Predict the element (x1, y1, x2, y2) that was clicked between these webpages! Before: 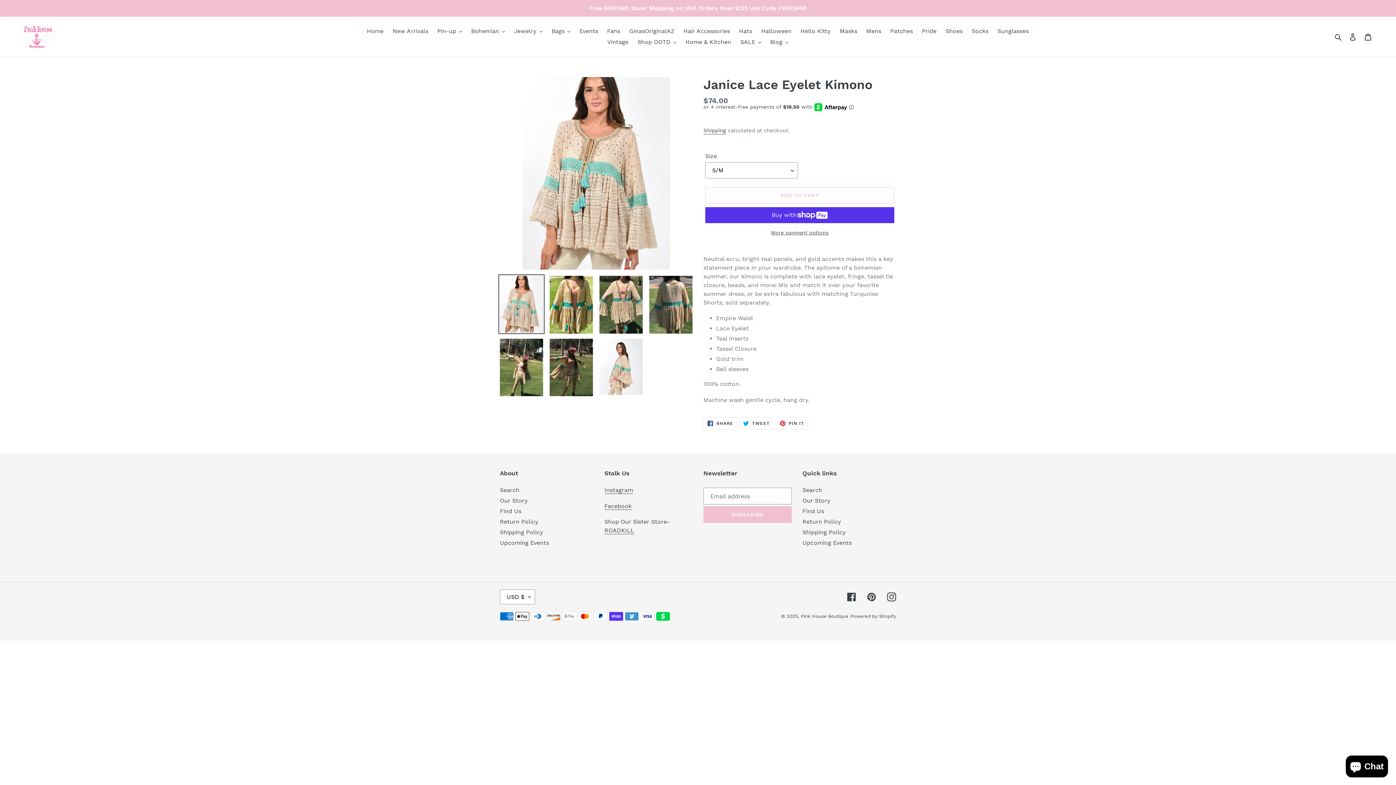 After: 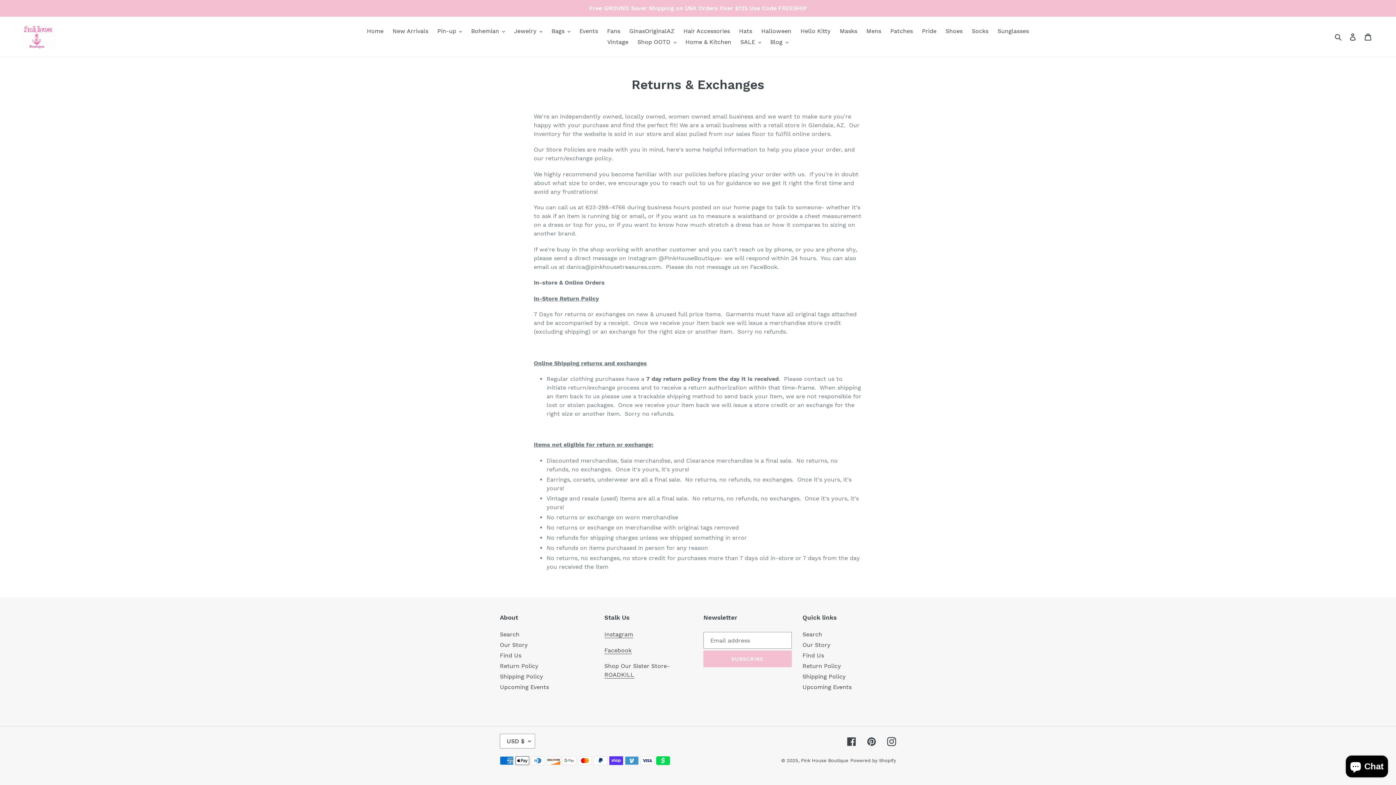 Action: bbox: (802, 518, 841, 525) label: Return Policy